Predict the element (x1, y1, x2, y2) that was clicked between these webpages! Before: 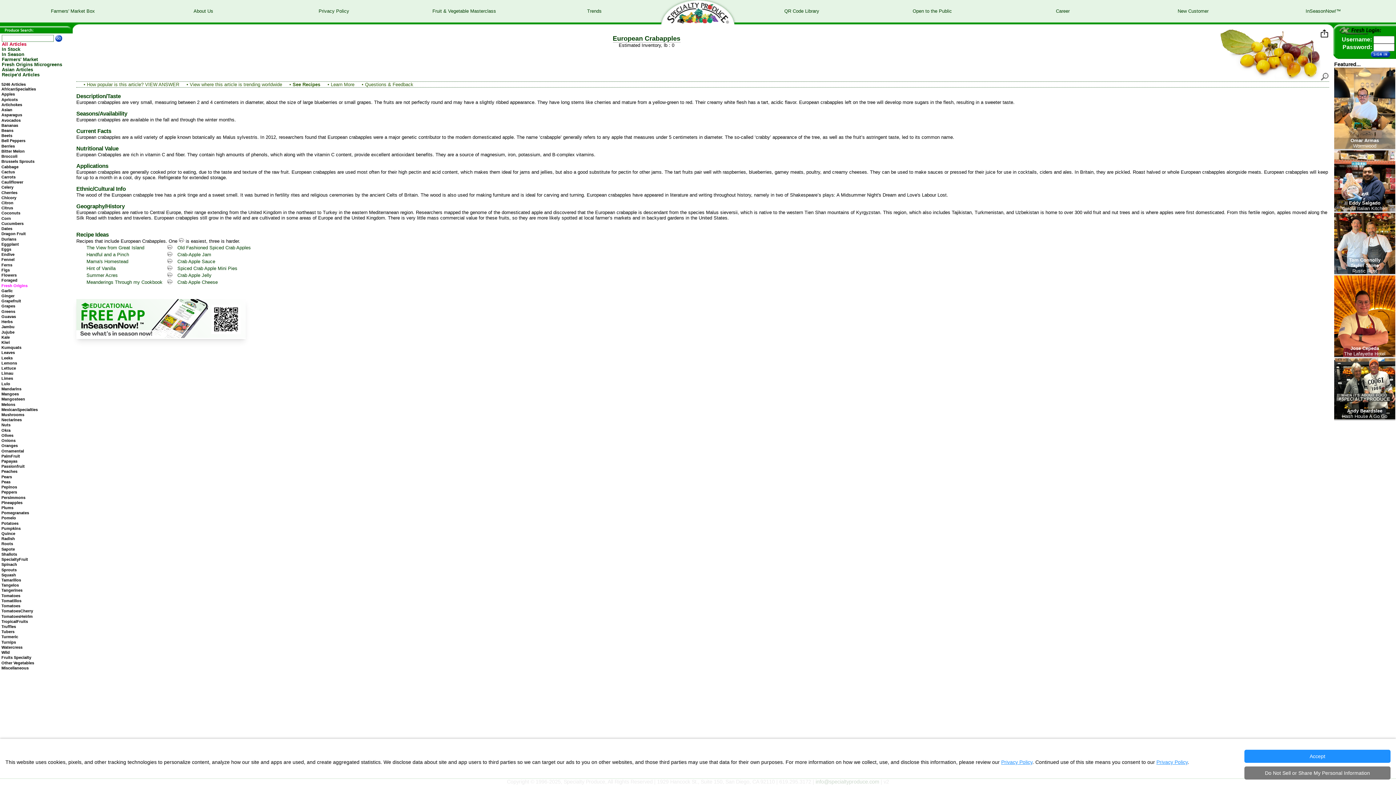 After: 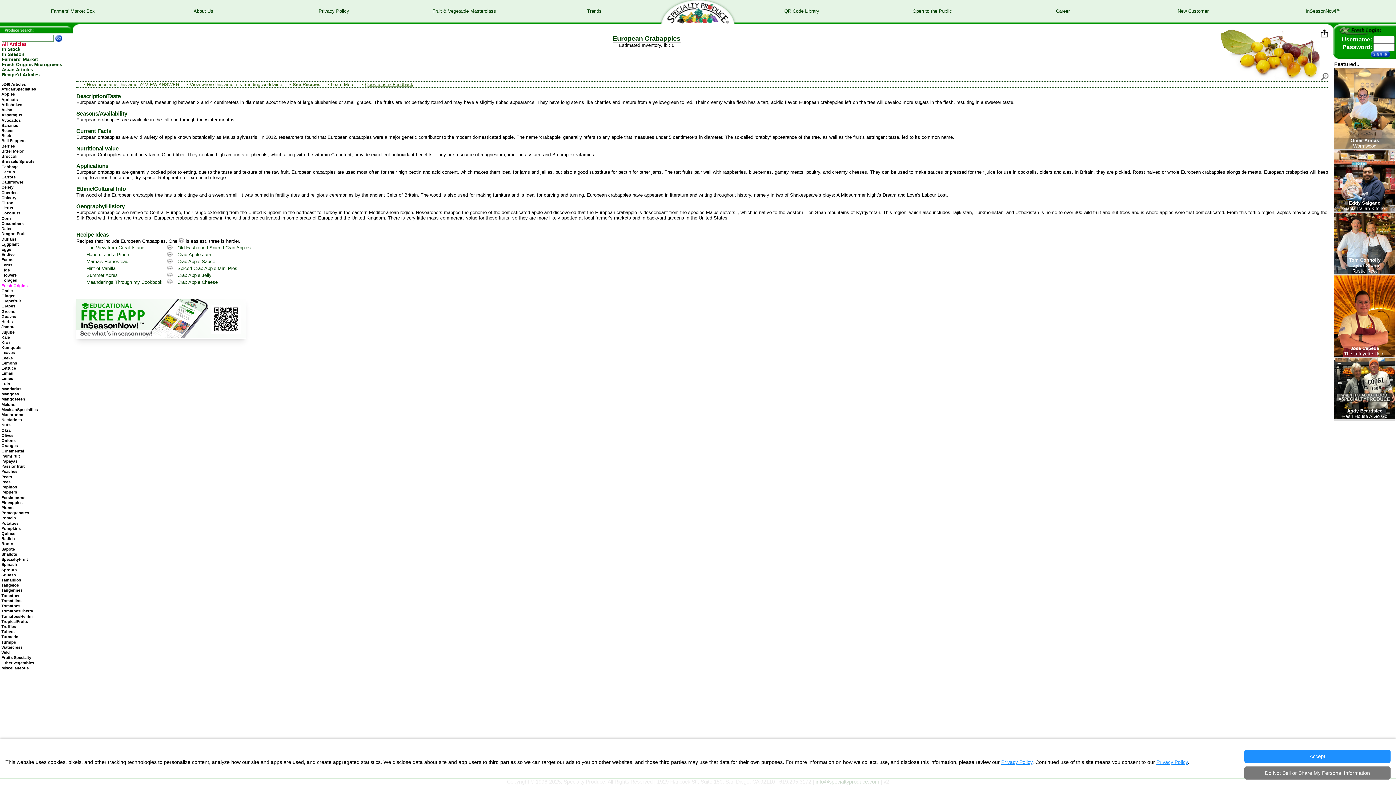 Action: bbox: (365, 81, 413, 87) label: Questions & Feedback